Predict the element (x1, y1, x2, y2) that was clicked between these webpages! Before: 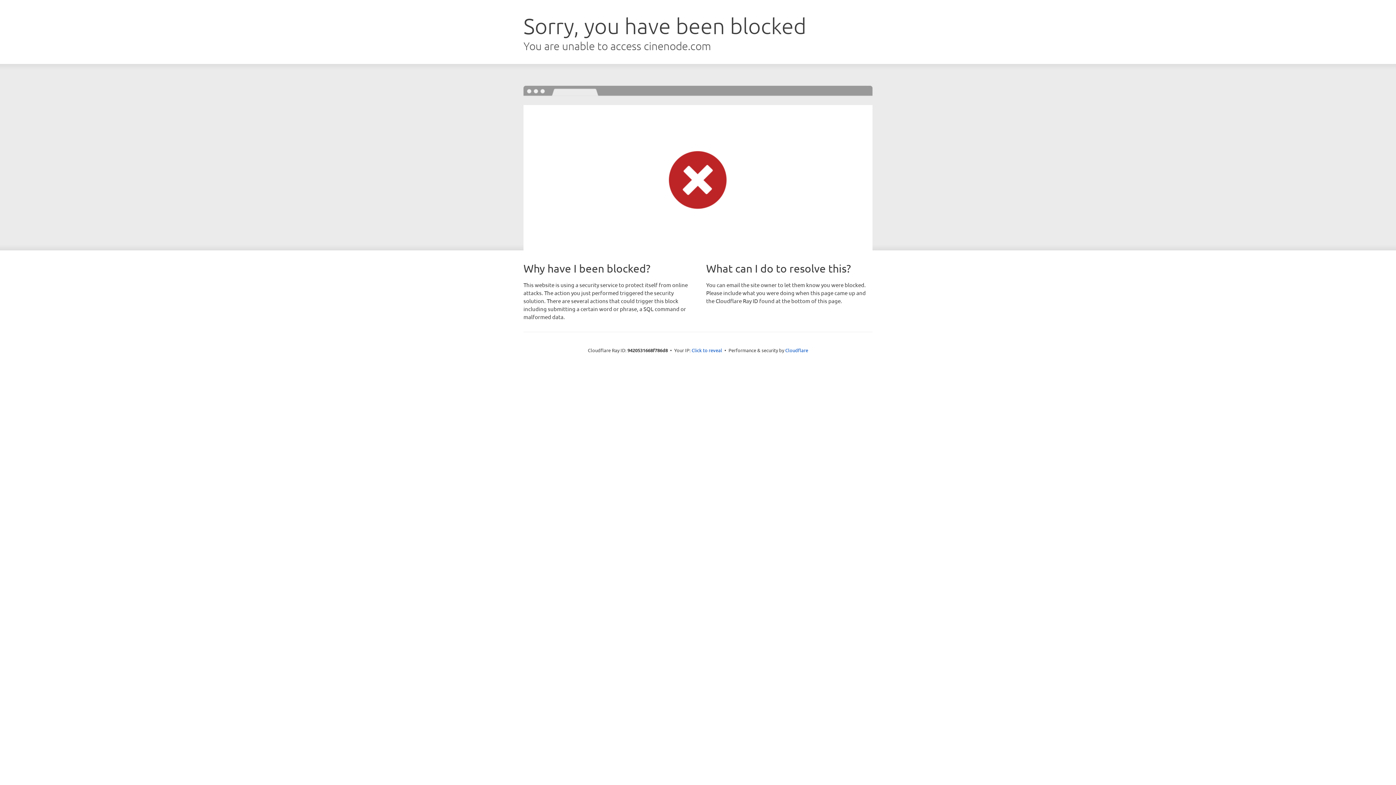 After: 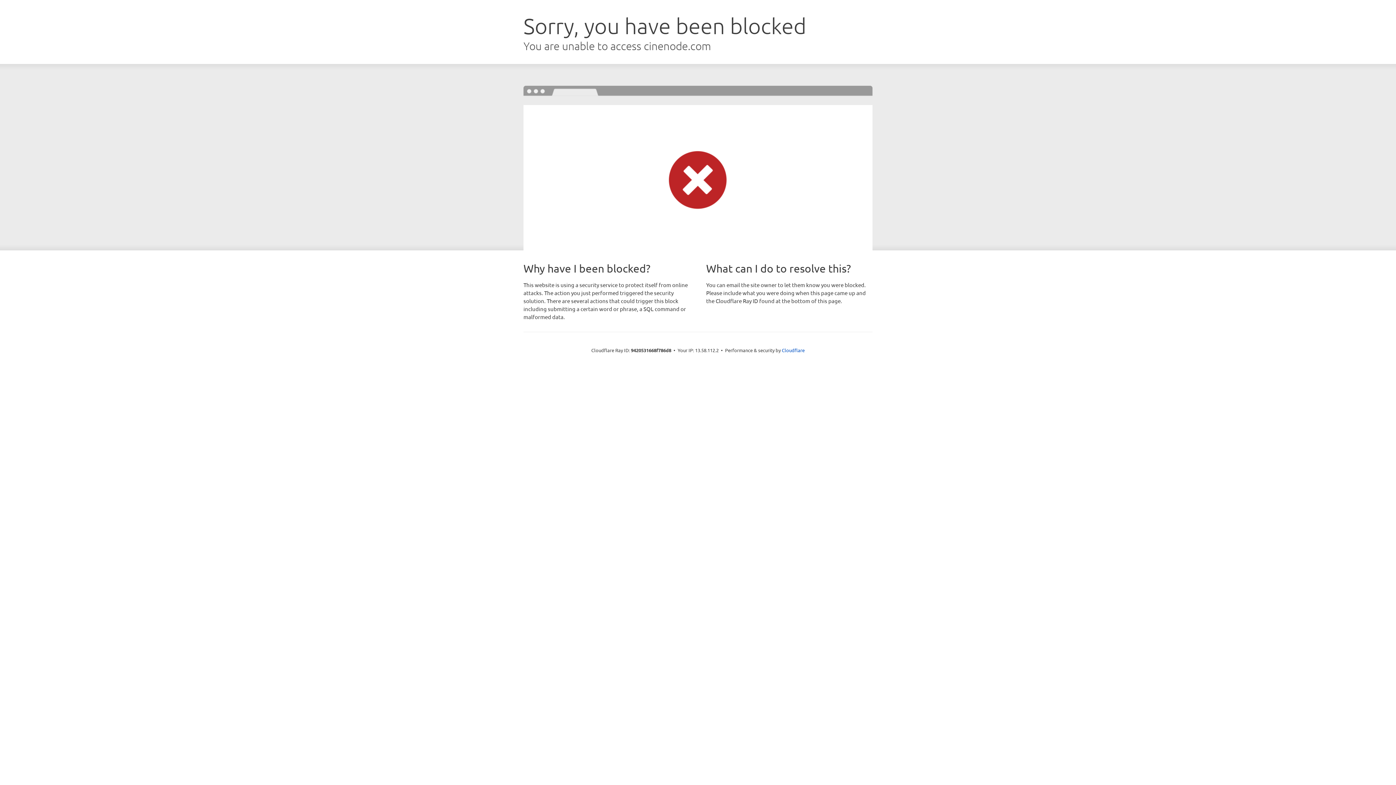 Action: bbox: (691, 346, 722, 353) label: Click to reveal